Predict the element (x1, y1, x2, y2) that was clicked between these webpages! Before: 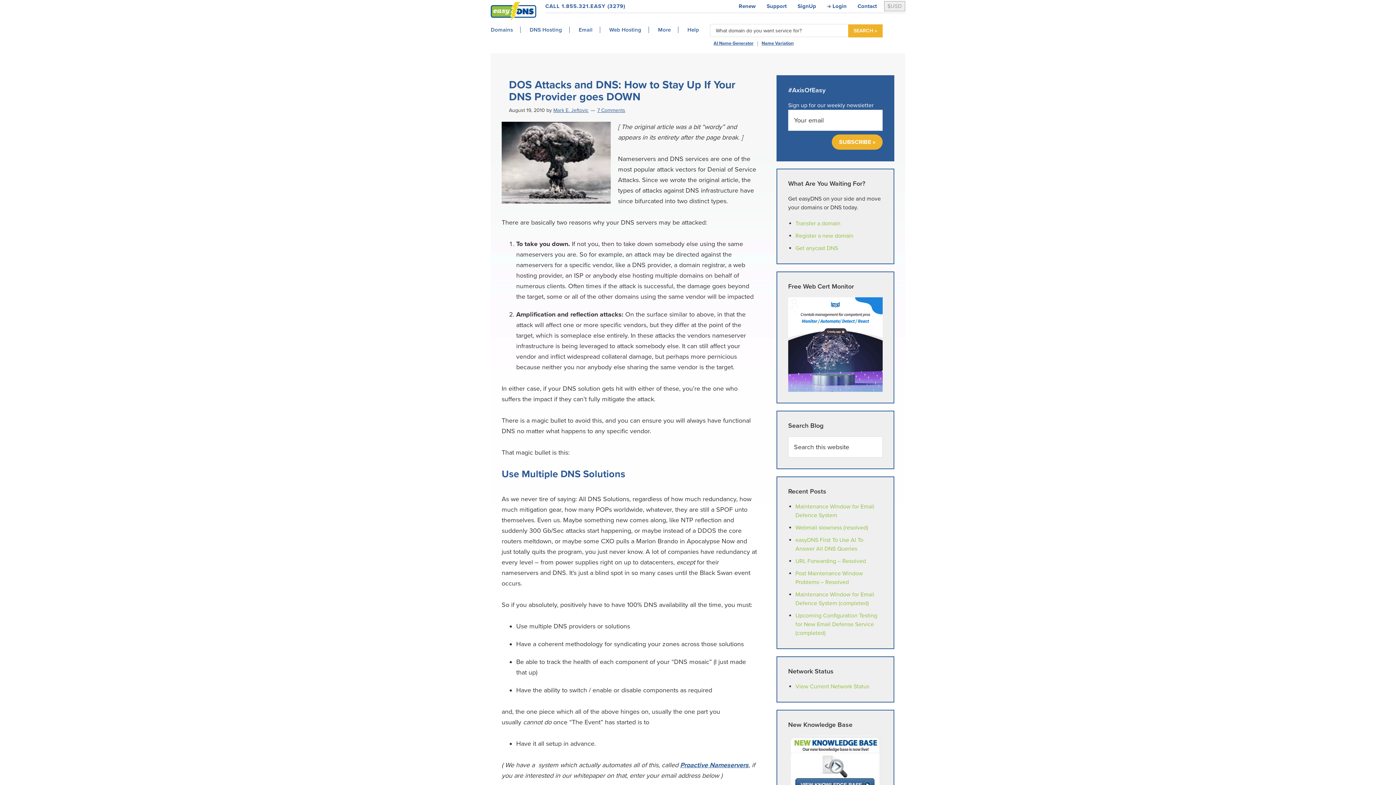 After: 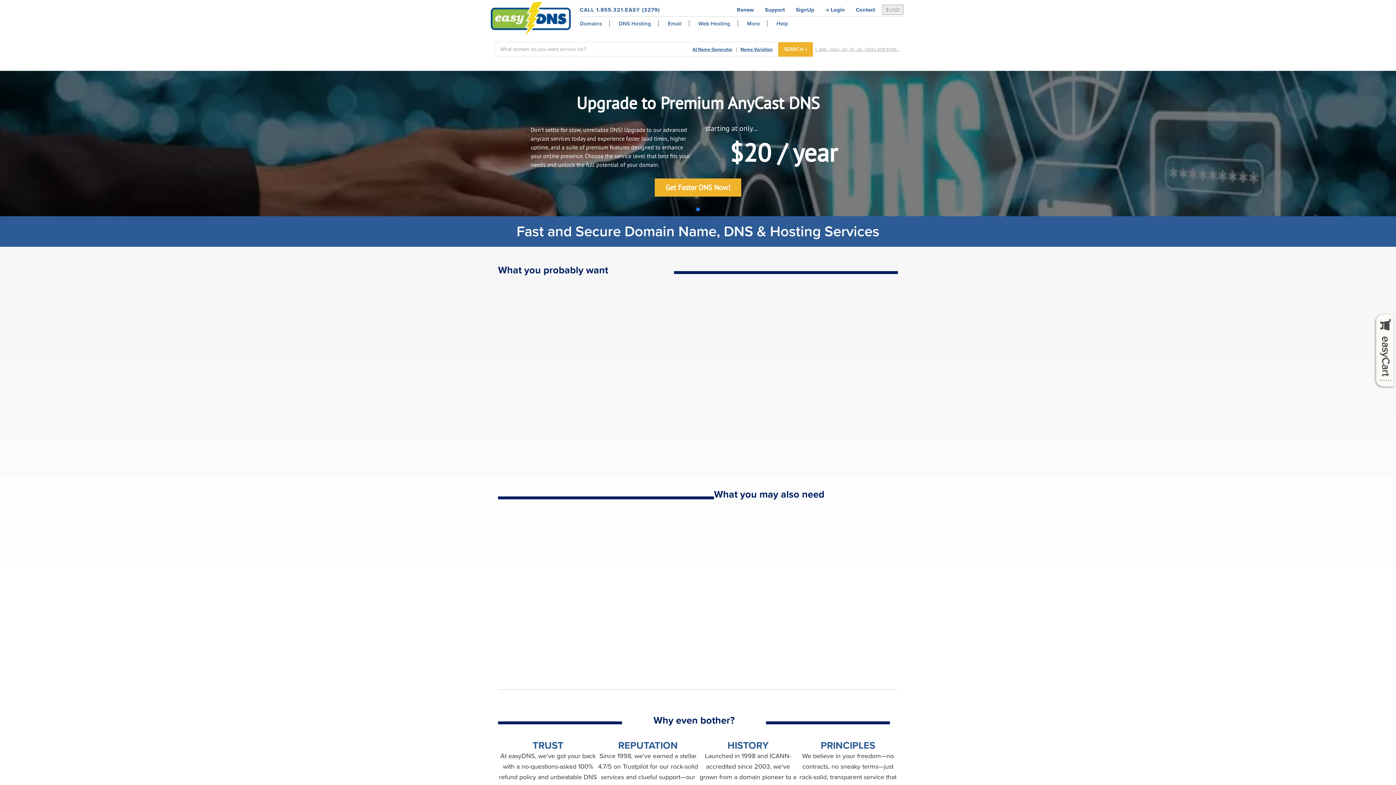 Action: bbox: (788, 736, 882, 799)